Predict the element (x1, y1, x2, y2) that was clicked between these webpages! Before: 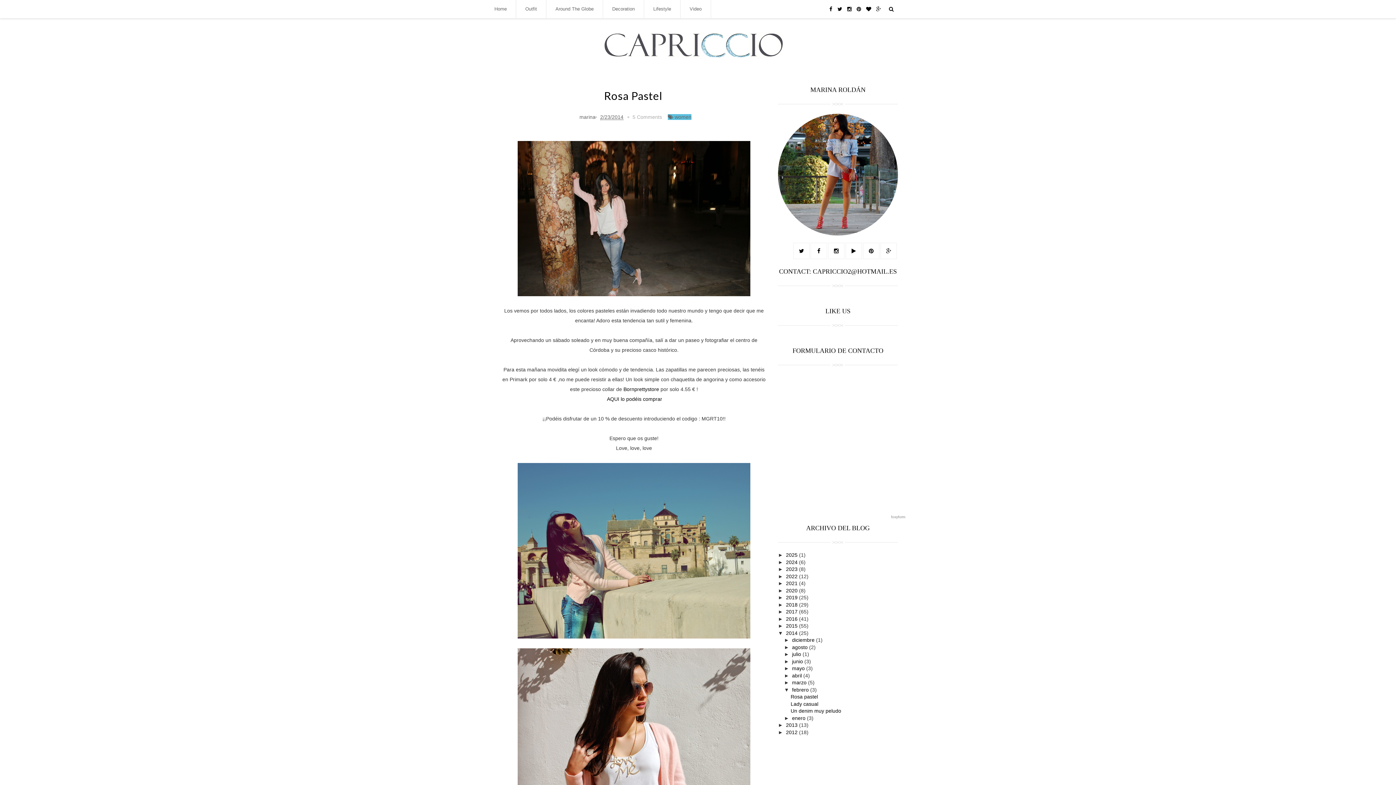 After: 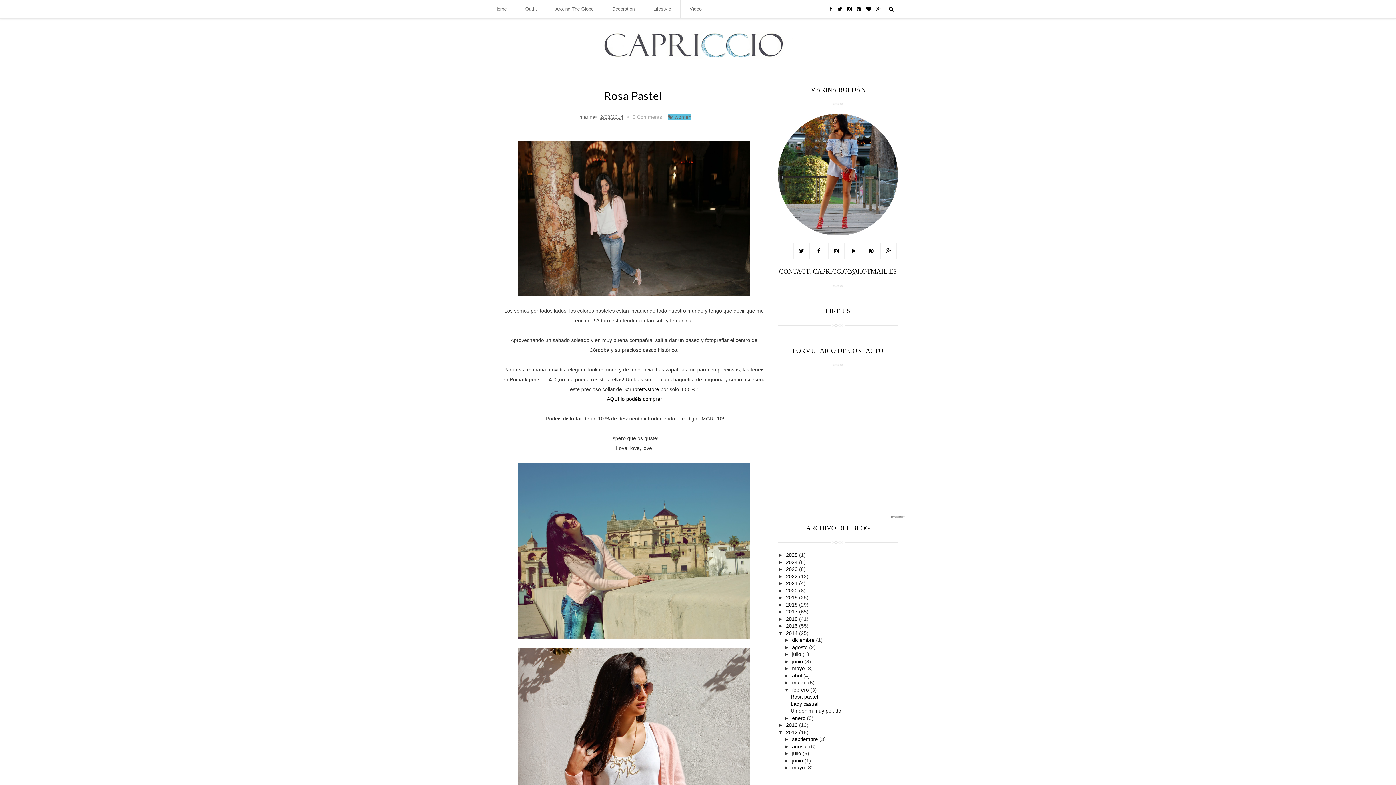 Action: label: ►   bbox: (778, 729, 786, 735)